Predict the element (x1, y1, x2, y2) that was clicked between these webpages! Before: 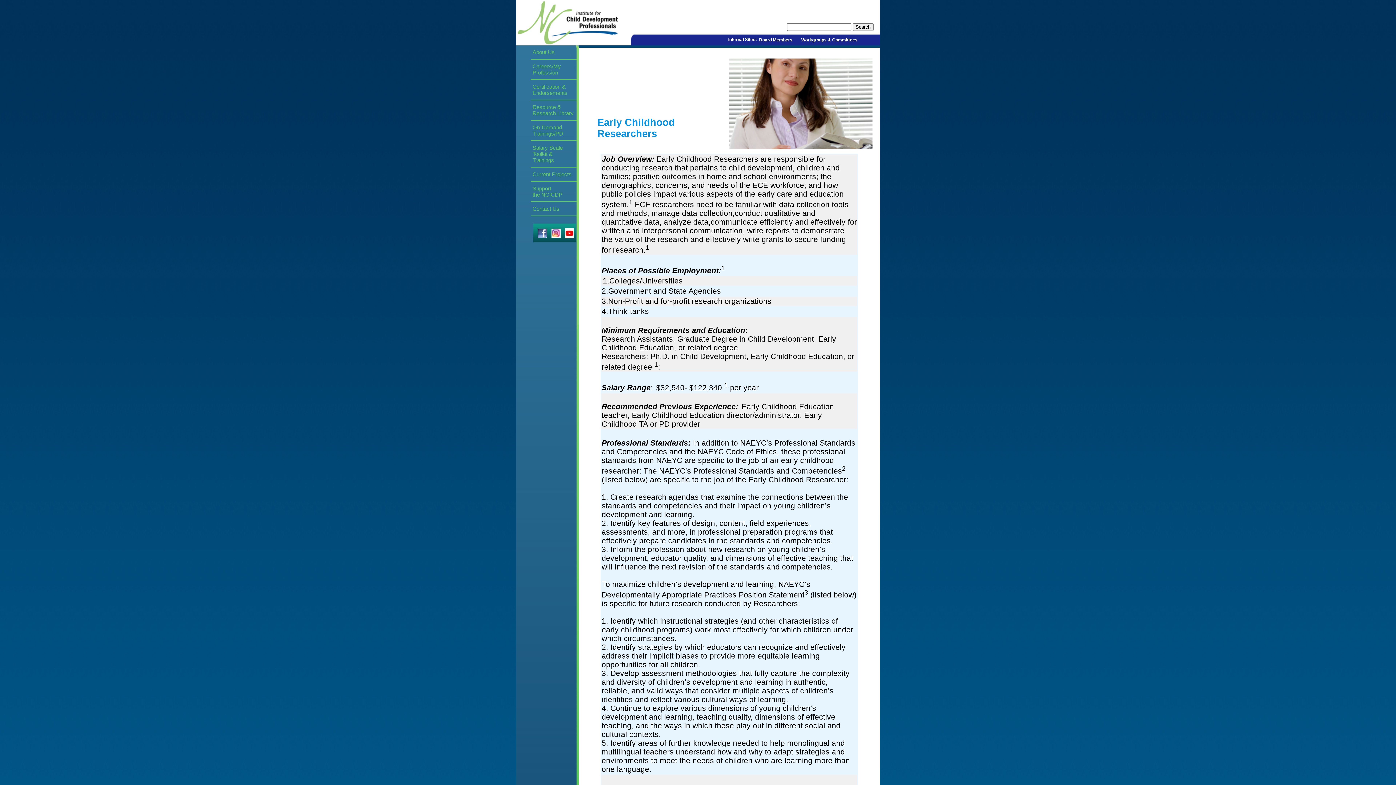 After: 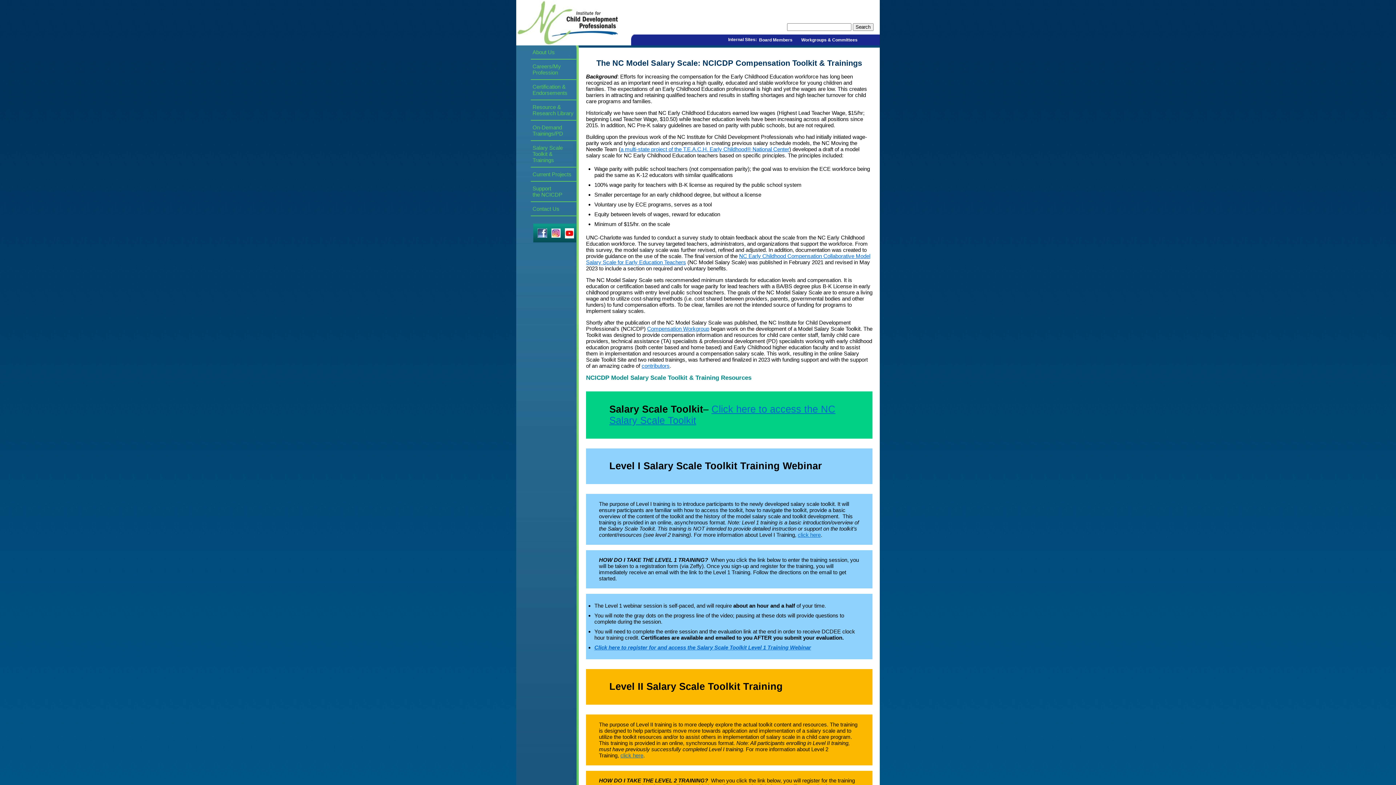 Action: bbox: (530, 141, 577, 167) label: Salary Scale Toolkit &
Trainings